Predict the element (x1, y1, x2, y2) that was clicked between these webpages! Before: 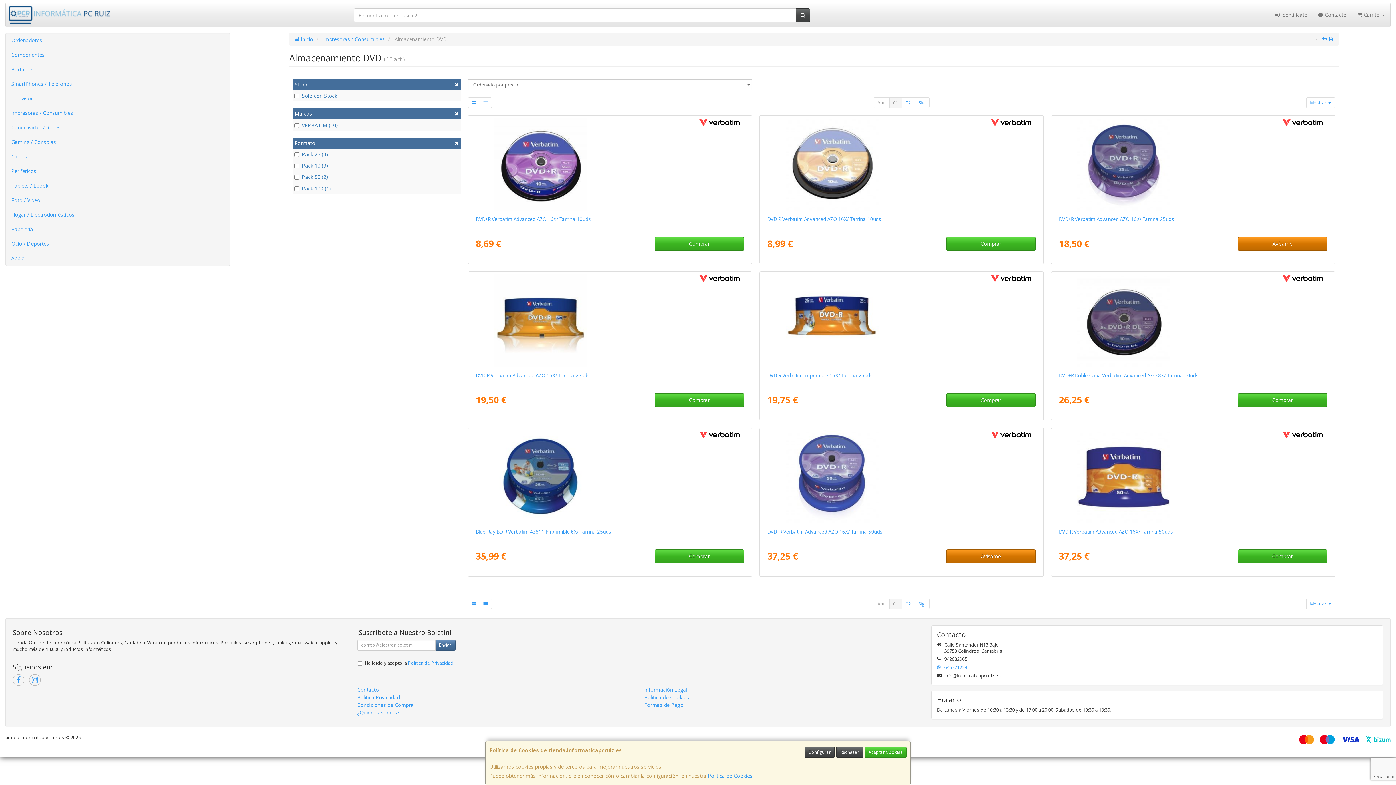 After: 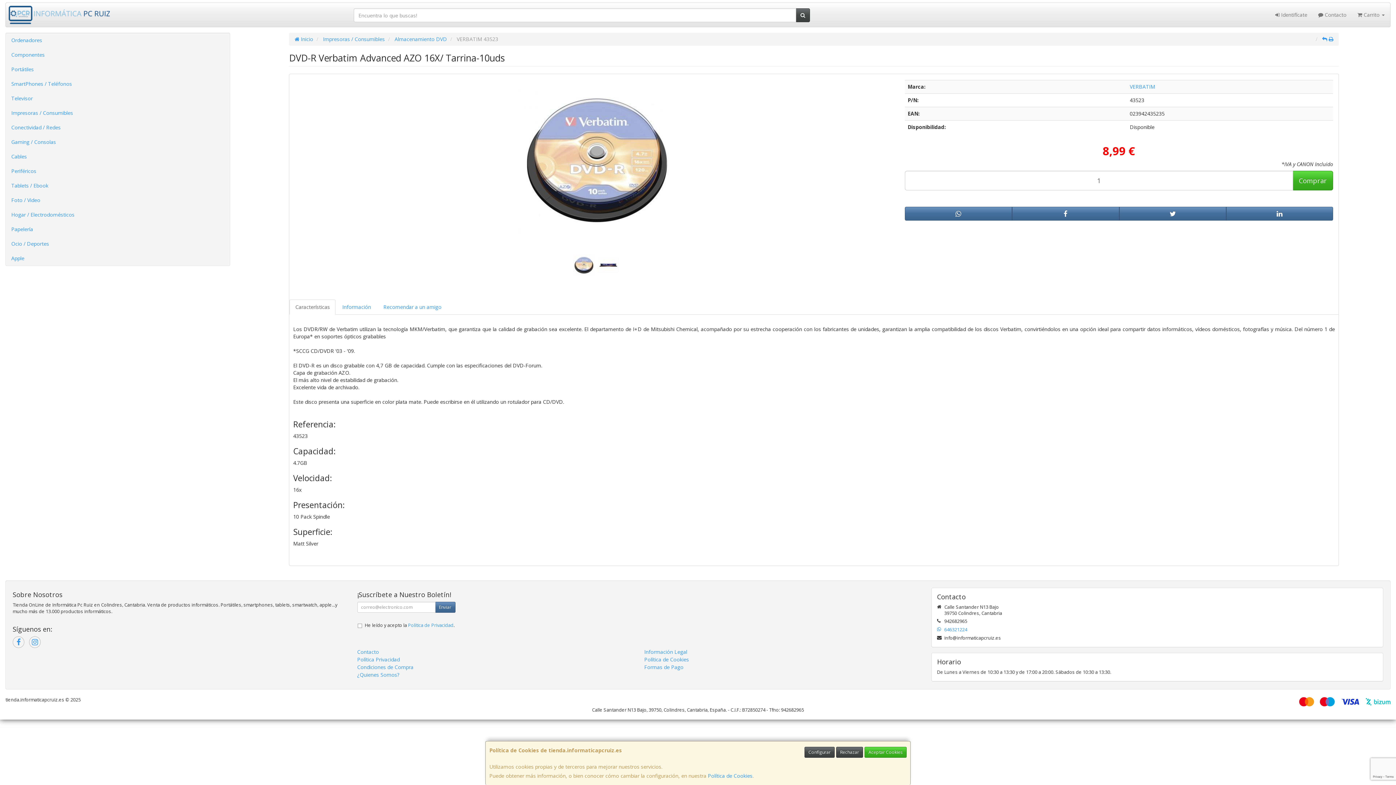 Action: bbox: (782, 117, 1021, 210)